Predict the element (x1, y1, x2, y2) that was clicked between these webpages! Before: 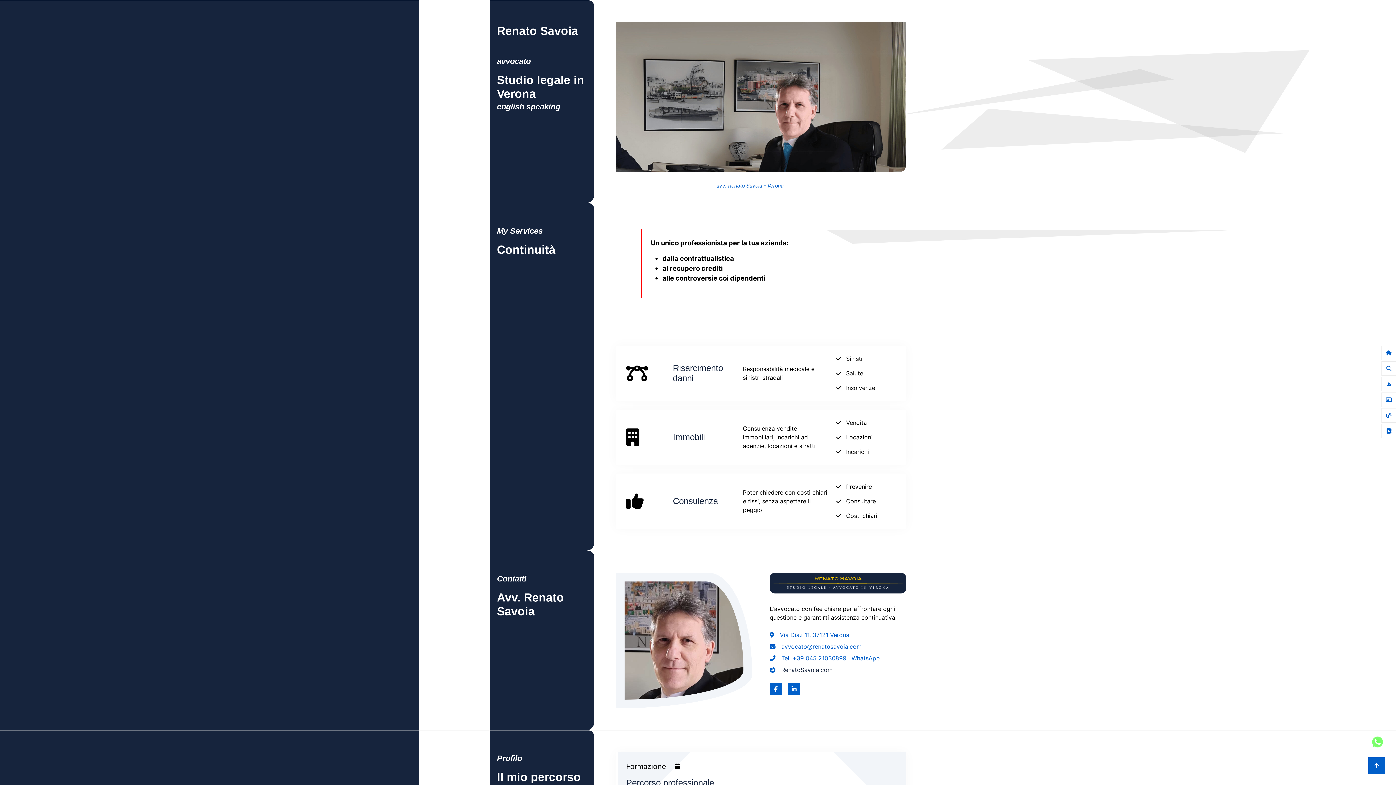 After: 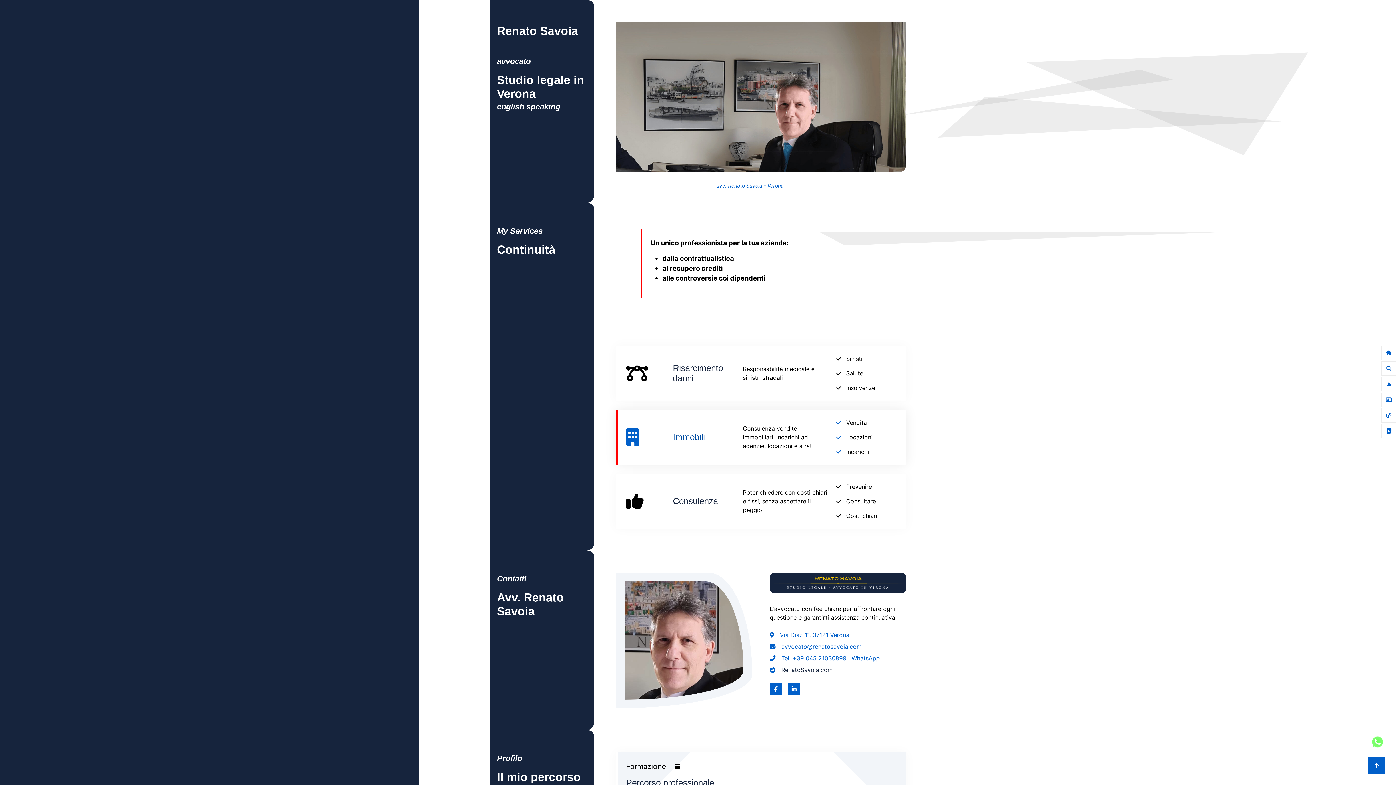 Action: label: Immobili bbox: (673, 432, 705, 442)